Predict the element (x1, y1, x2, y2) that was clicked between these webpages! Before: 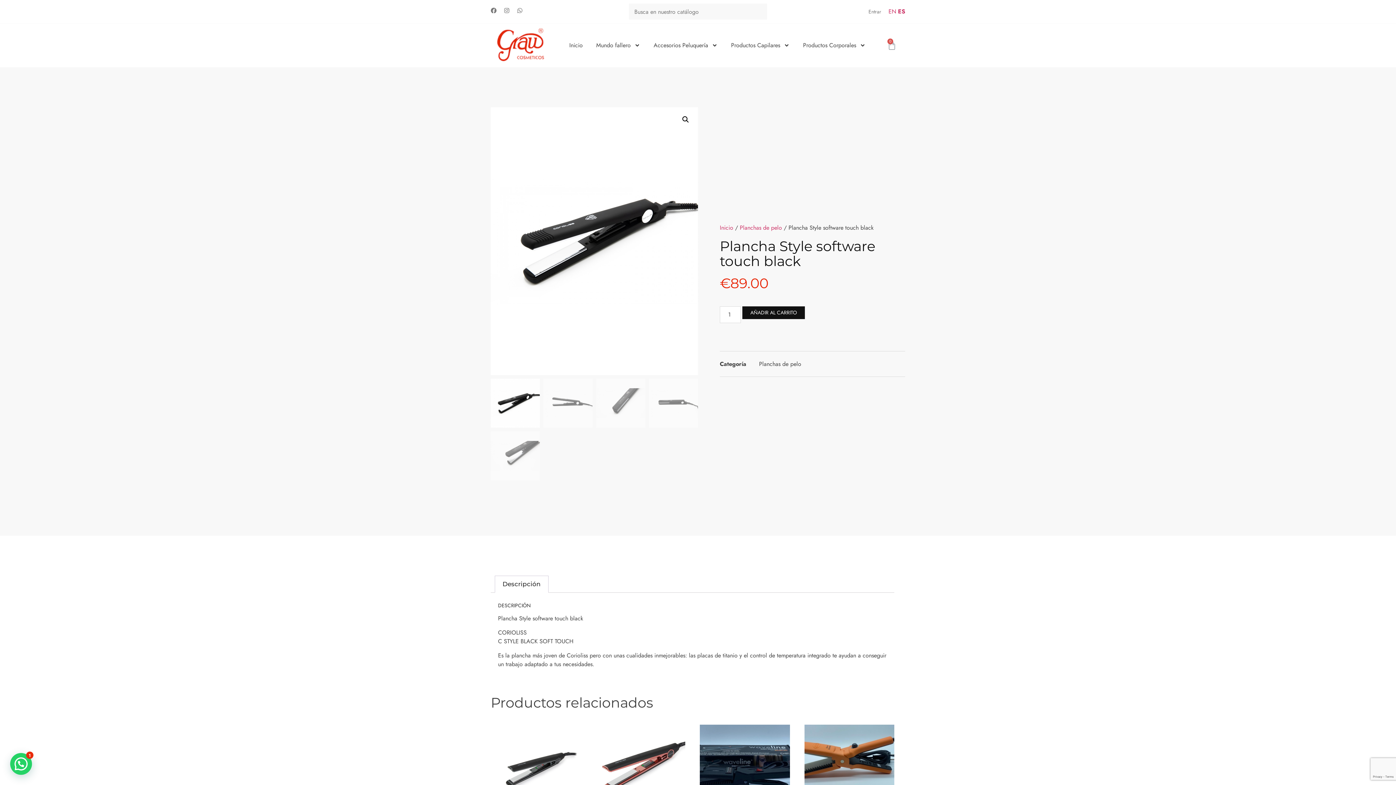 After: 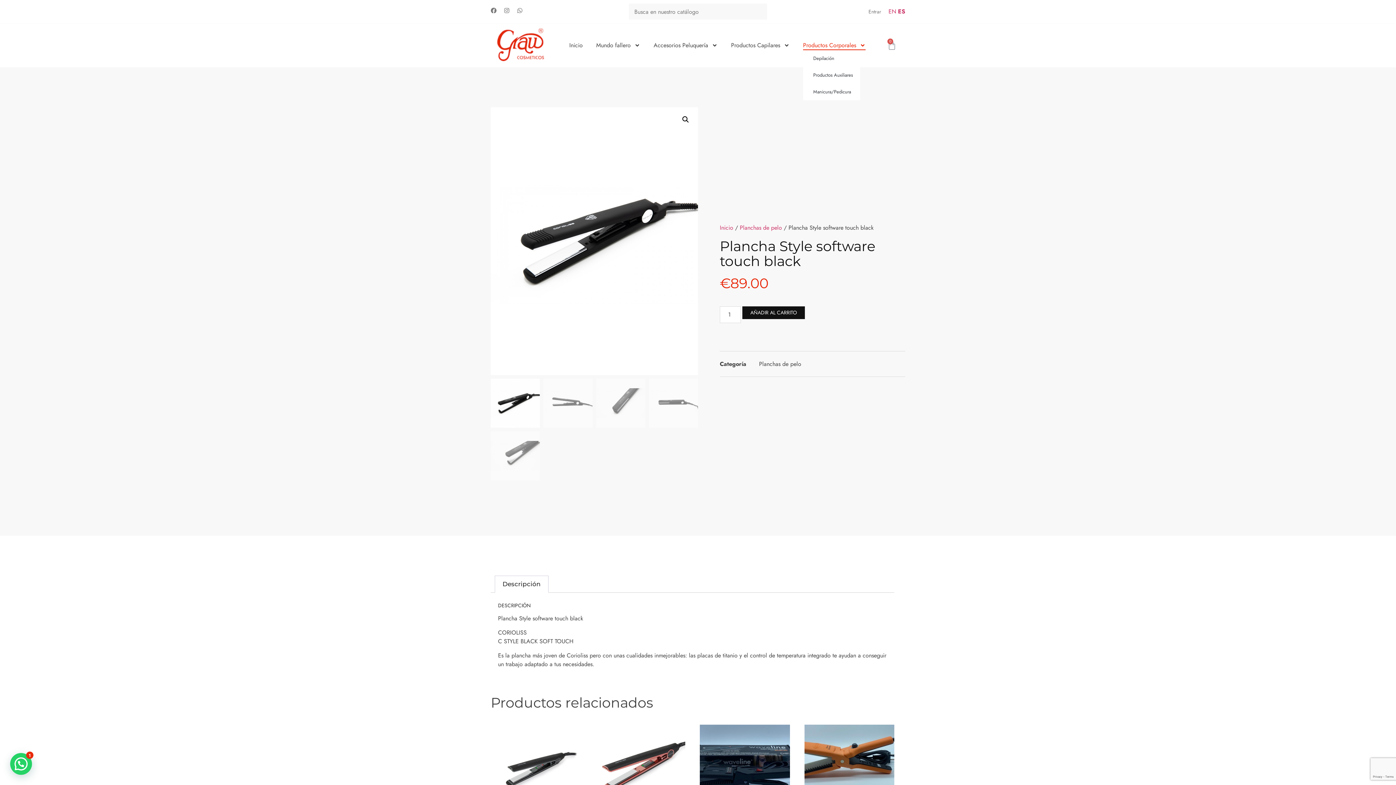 Action: bbox: (803, 40, 865, 50) label: Productos Corporales